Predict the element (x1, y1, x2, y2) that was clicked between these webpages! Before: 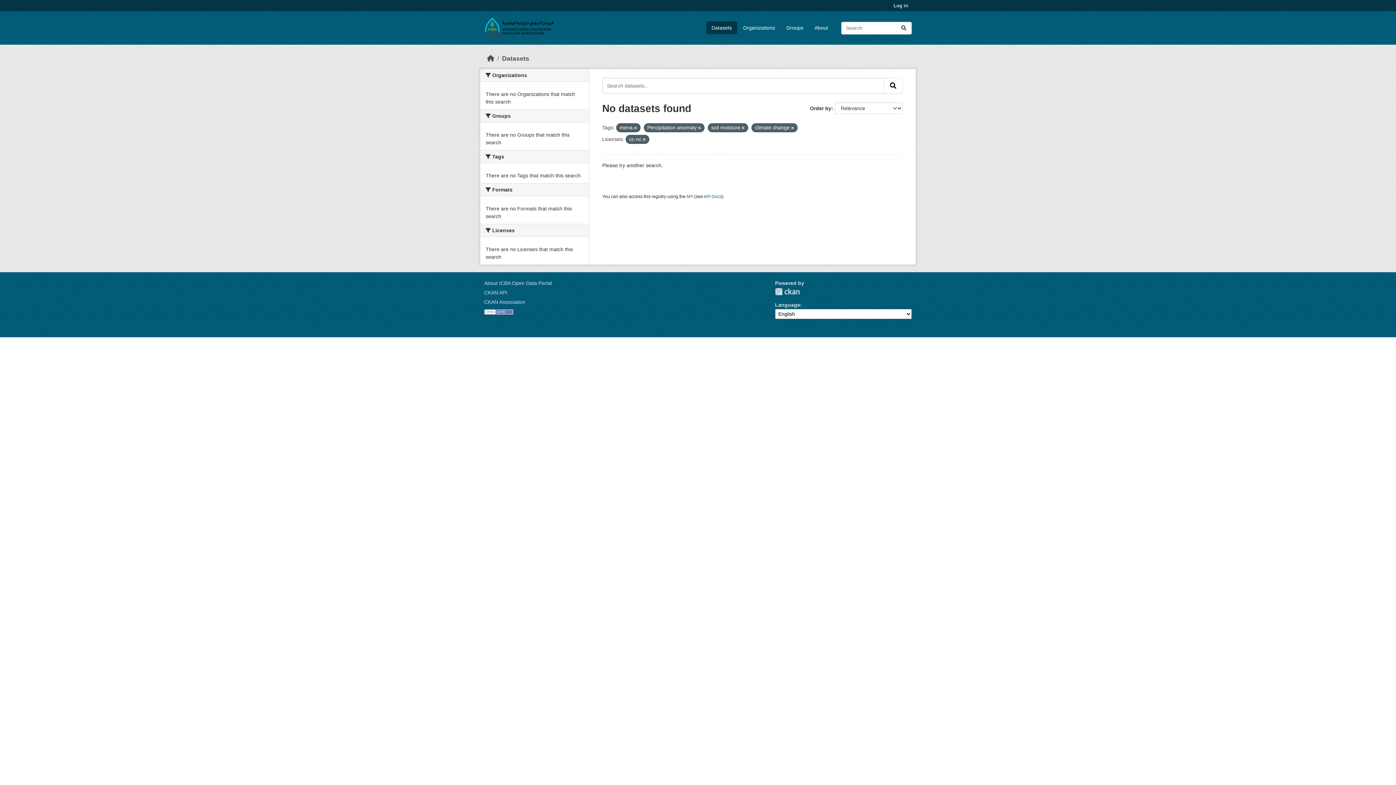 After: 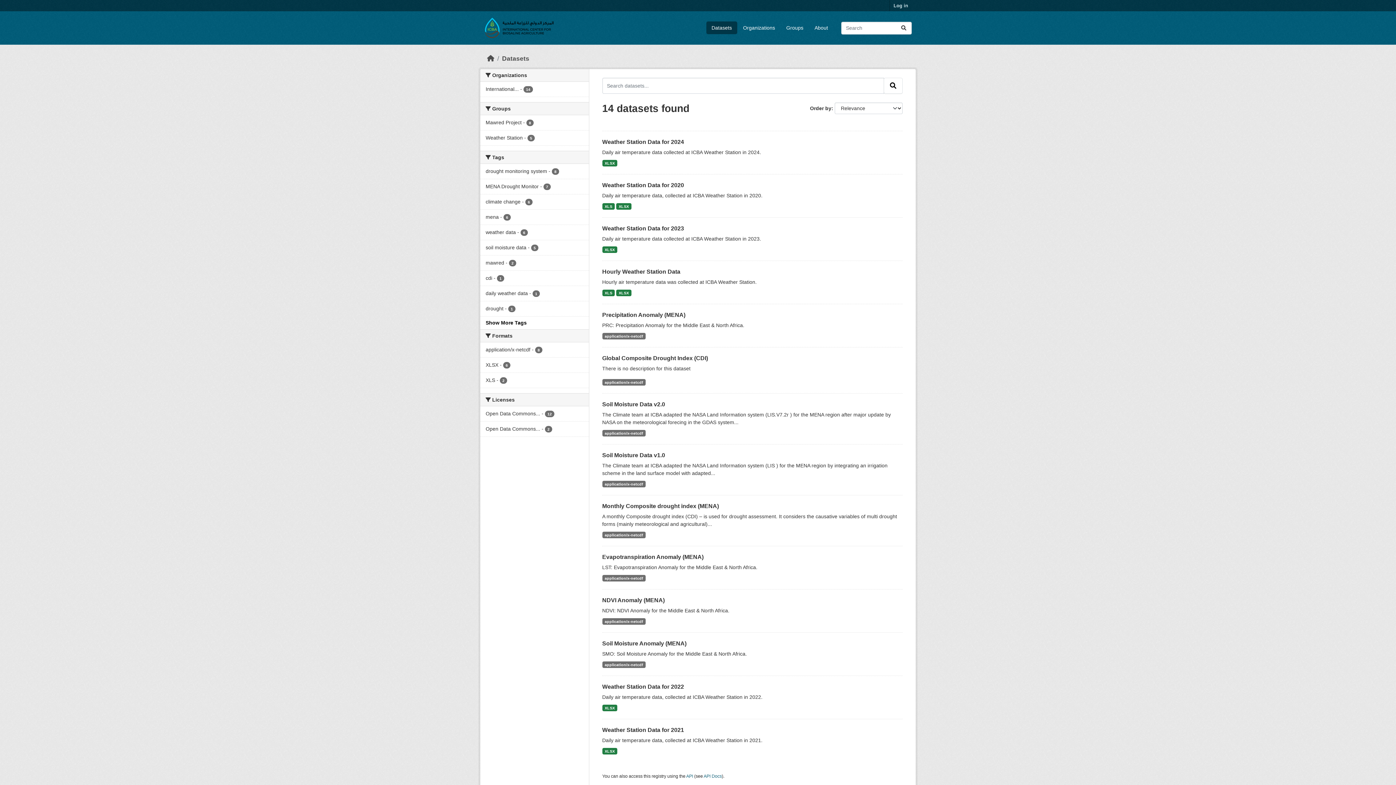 Action: label: Submit bbox: (896, 21, 911, 34)